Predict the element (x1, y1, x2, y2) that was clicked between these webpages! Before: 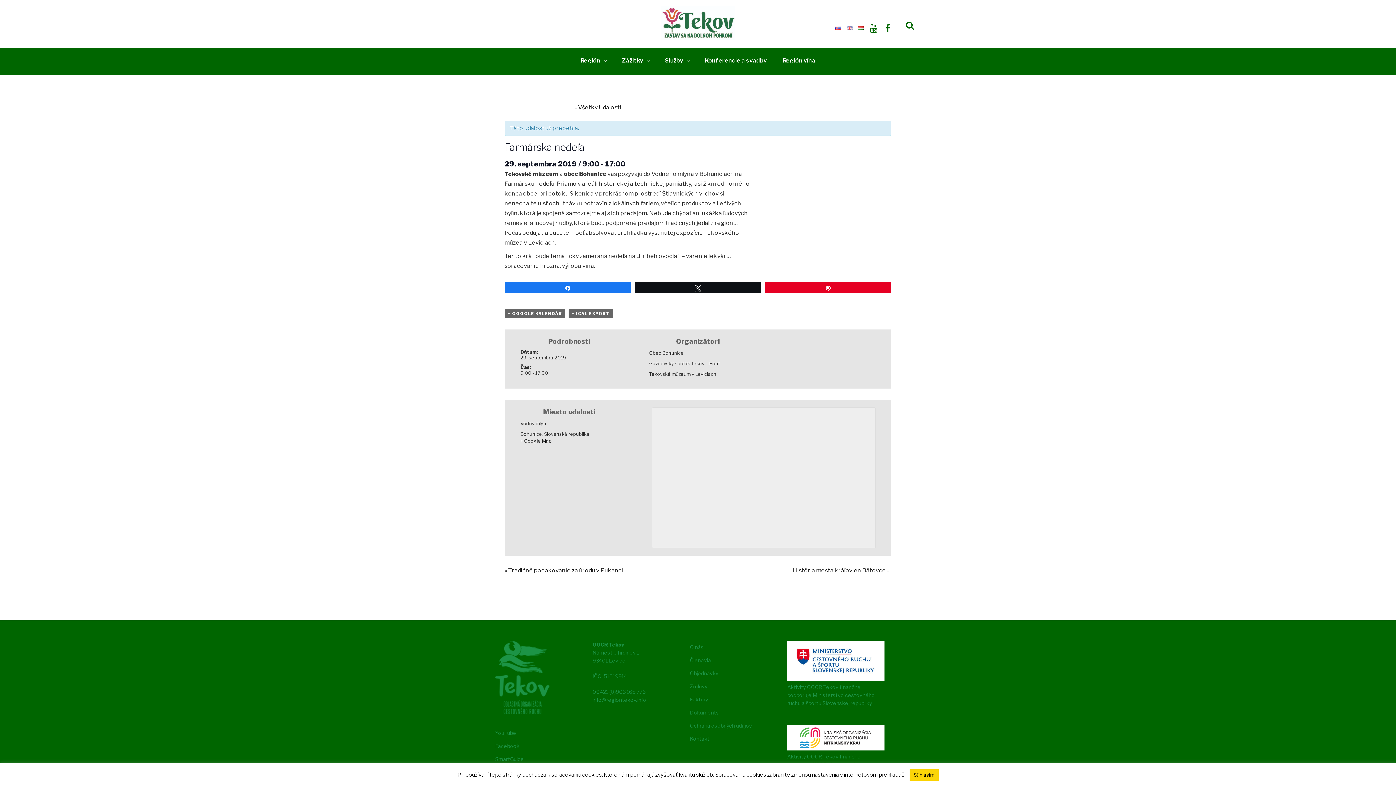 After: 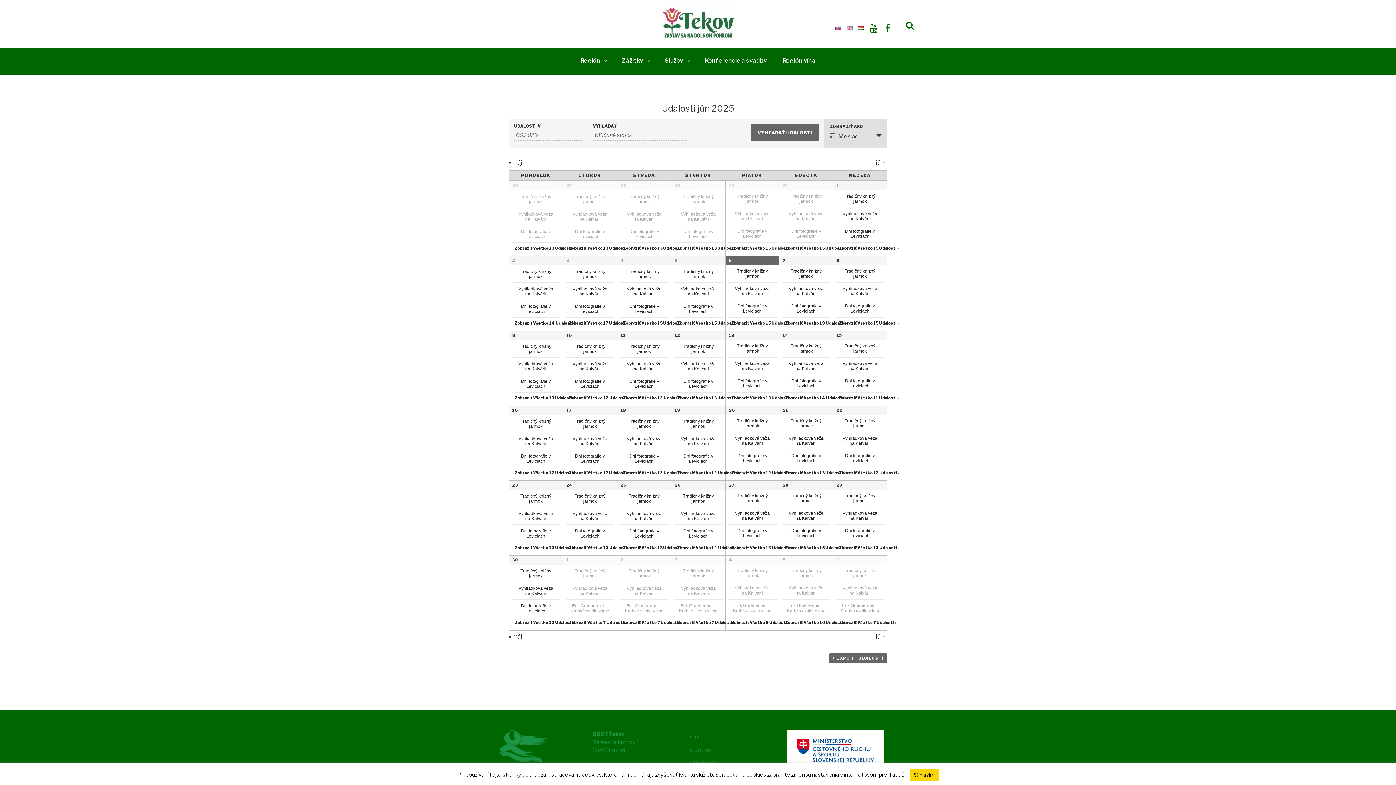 Action: bbox: (574, 104, 621, 110) label: « Všetky Udalosti